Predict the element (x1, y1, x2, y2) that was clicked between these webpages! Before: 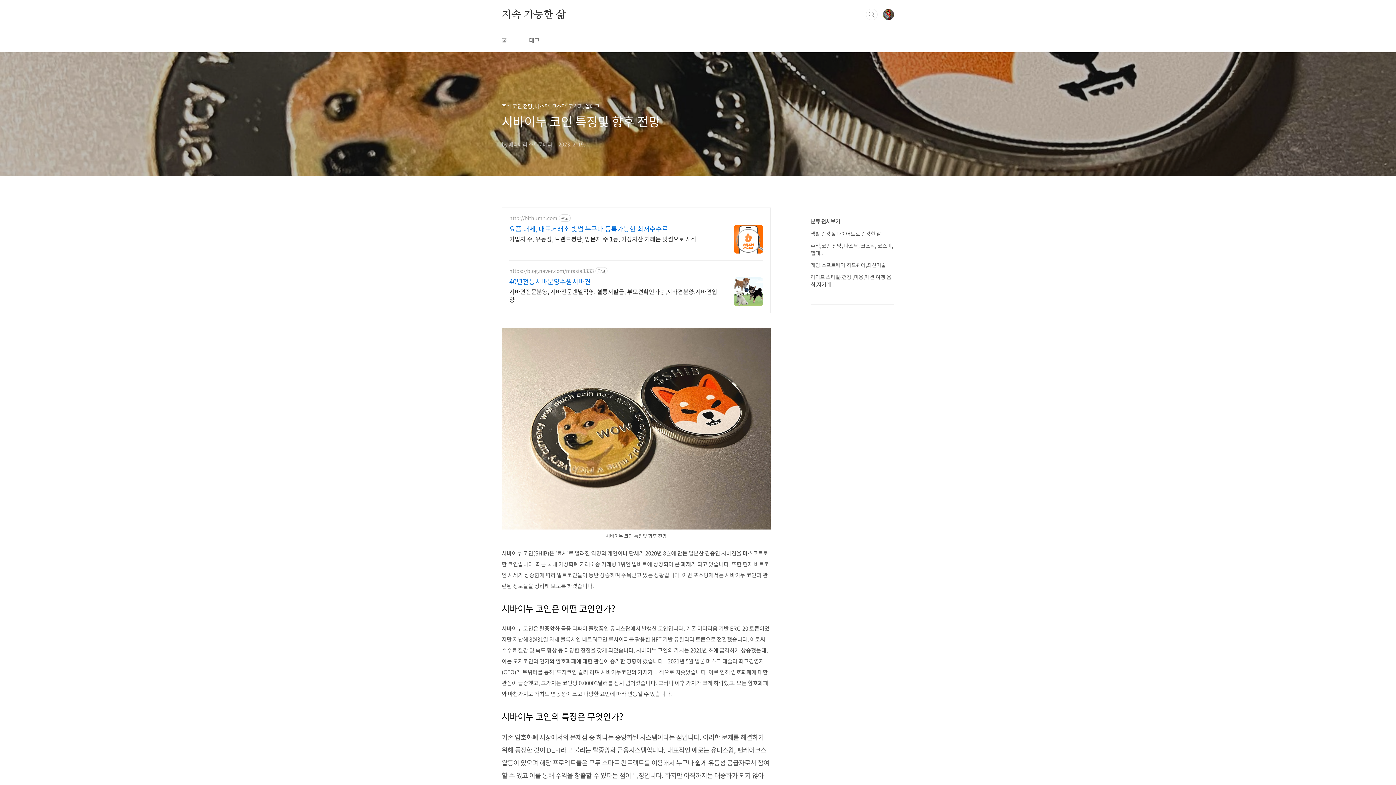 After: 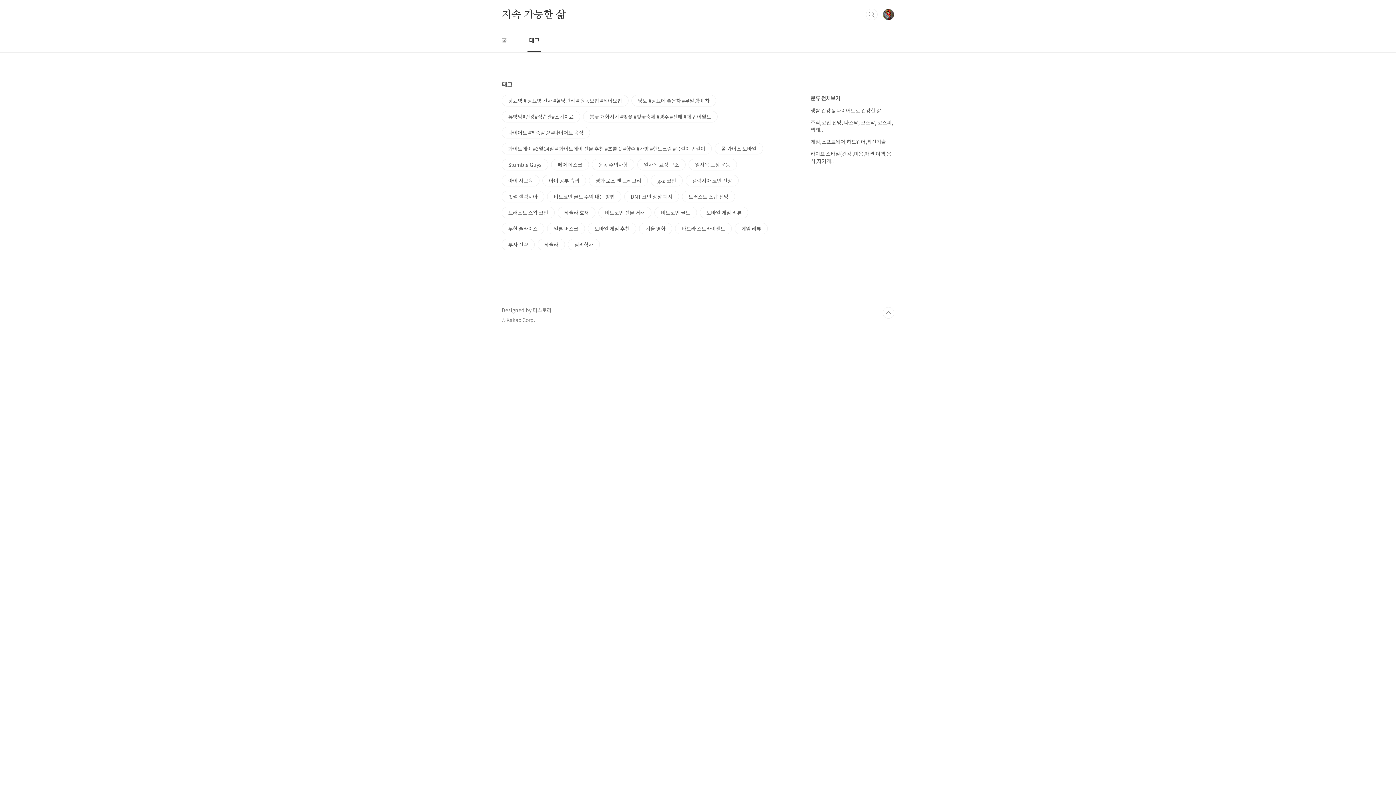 Action: bbox: (527, 28, 541, 52) label: 태그